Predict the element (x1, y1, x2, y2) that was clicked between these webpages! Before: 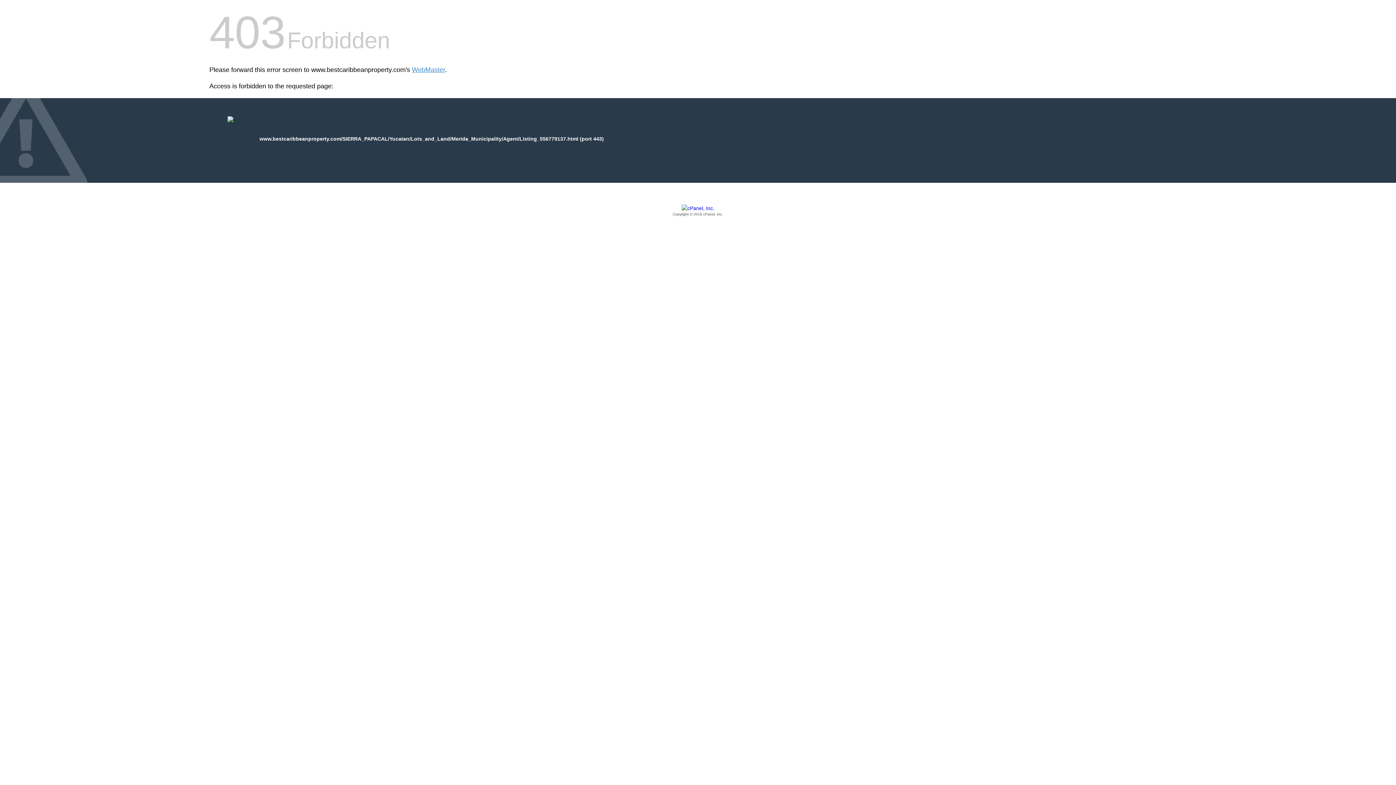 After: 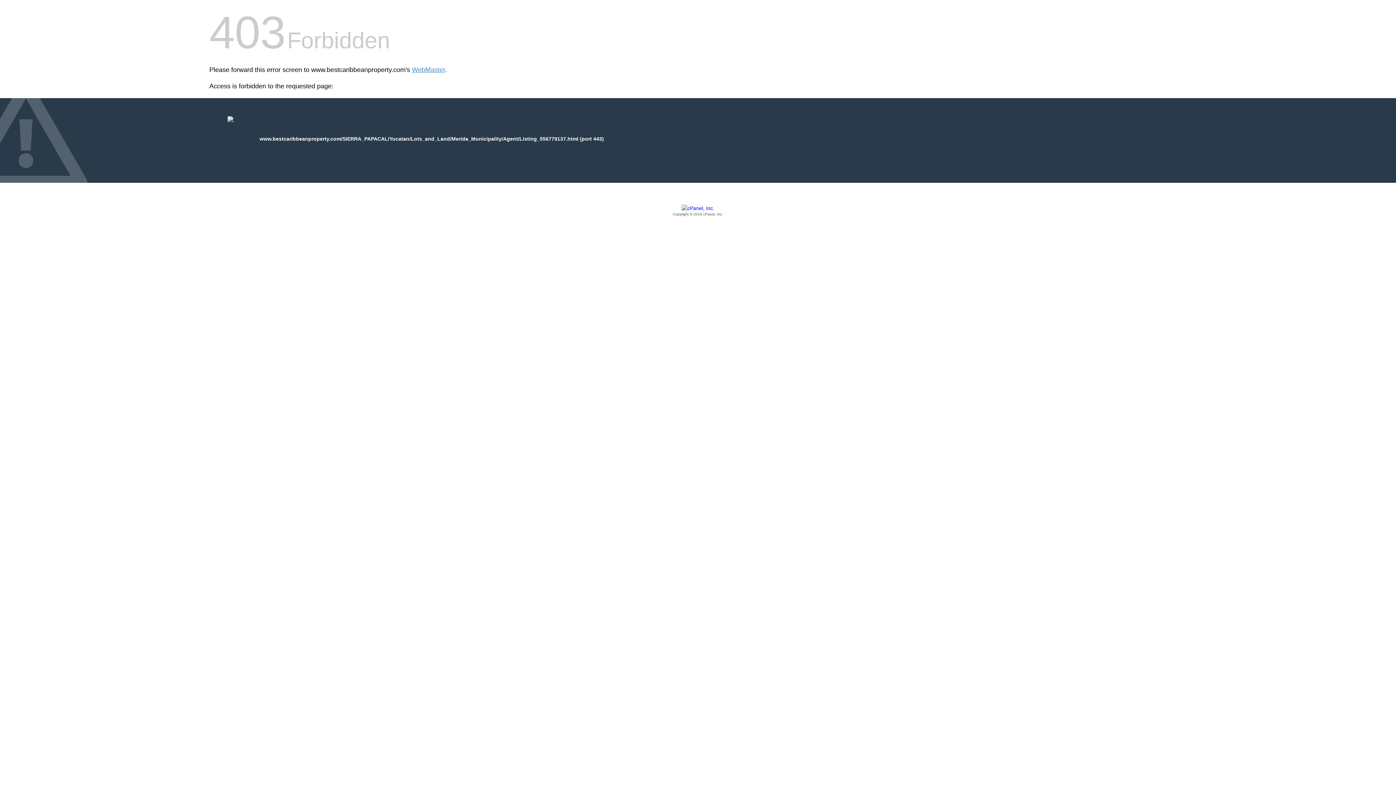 Action: bbox: (209, 205, 1186, 217) label: Copyright © 2016 cPanel, Inc.